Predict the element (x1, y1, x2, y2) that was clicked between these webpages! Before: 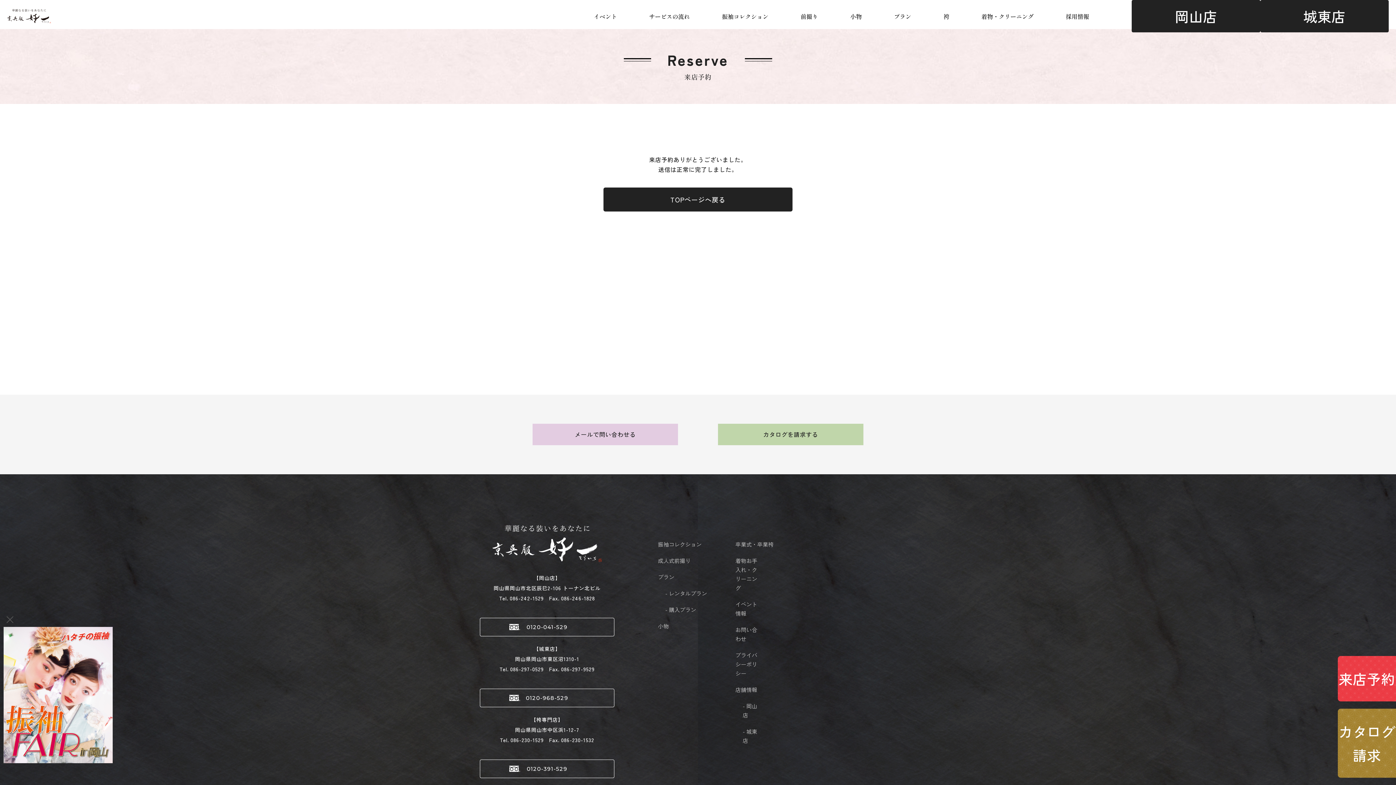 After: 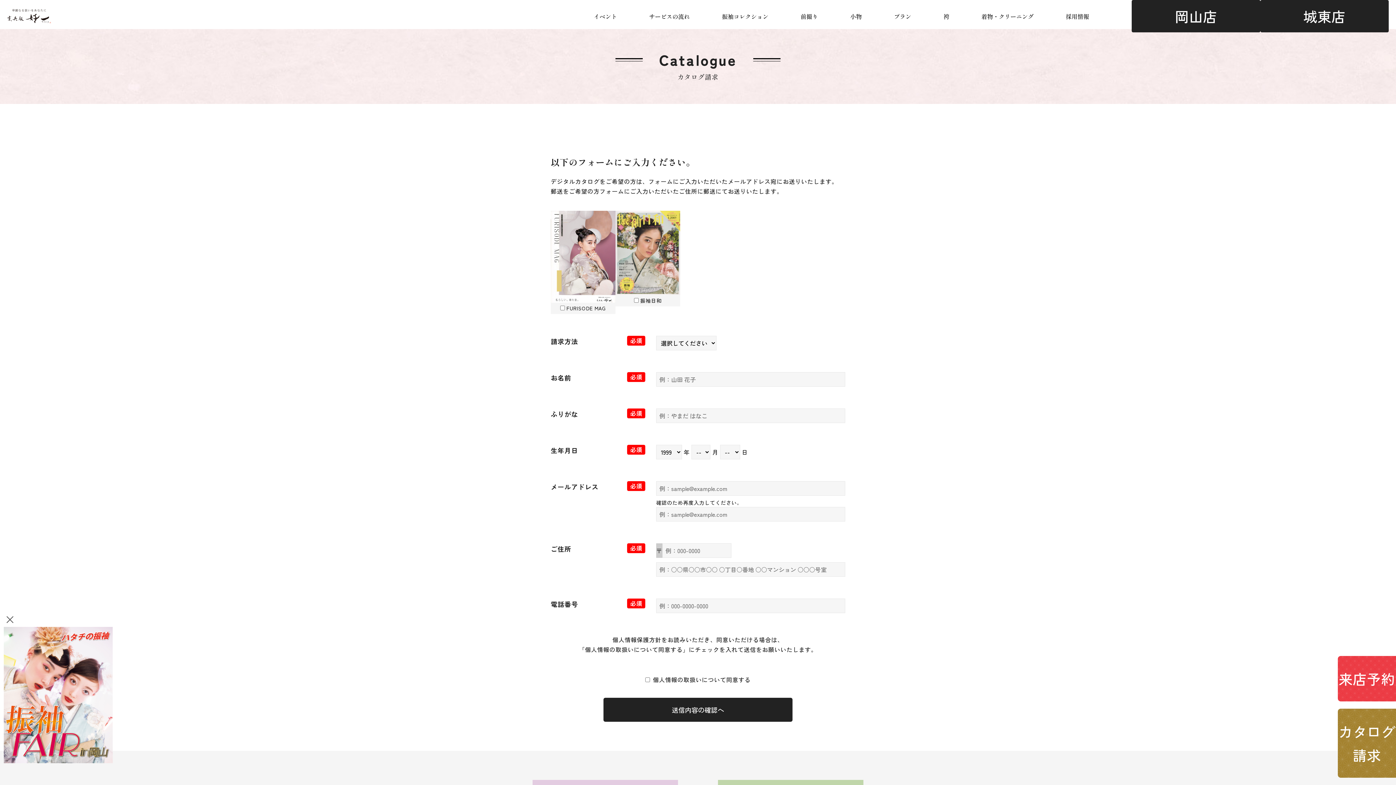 Action: label: カタログ請求 bbox: (1338, 709, 1396, 778)